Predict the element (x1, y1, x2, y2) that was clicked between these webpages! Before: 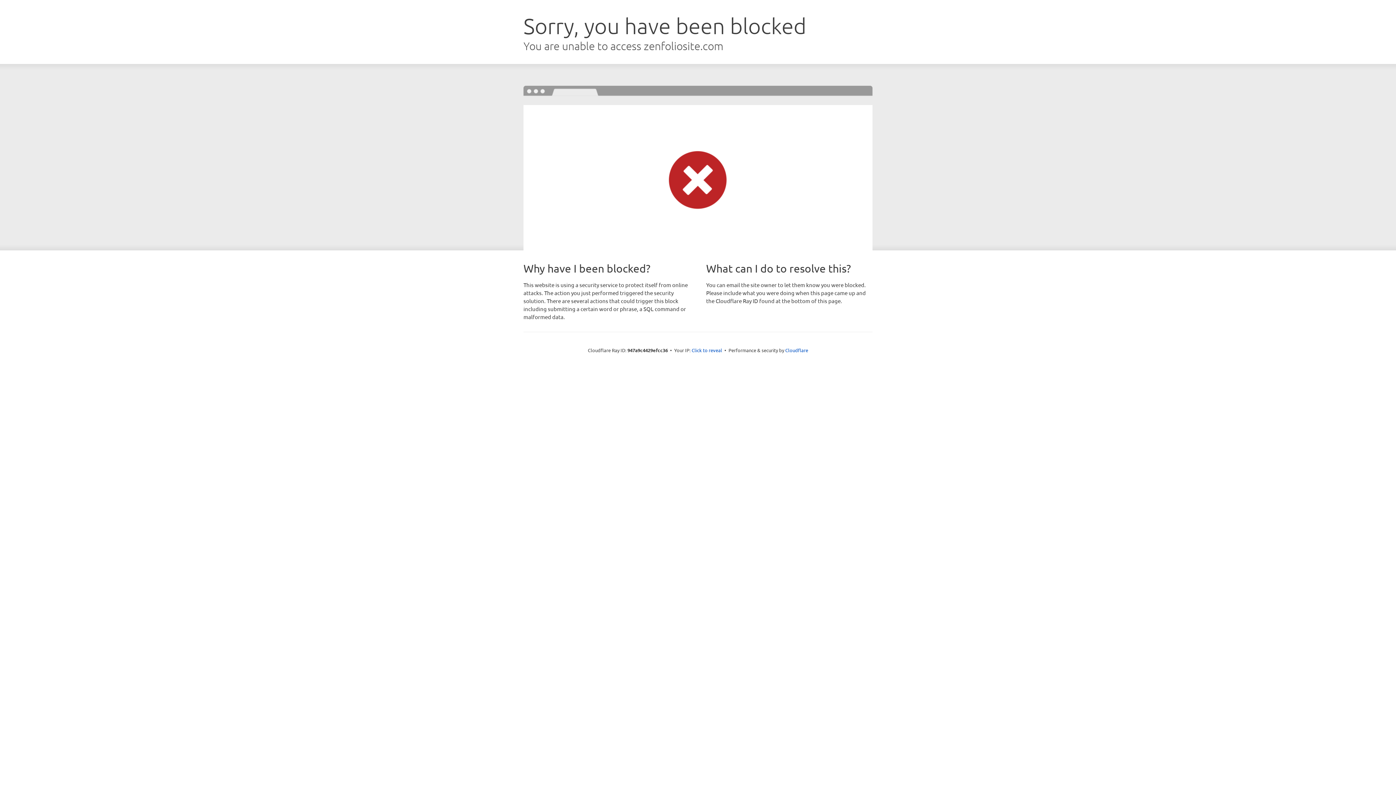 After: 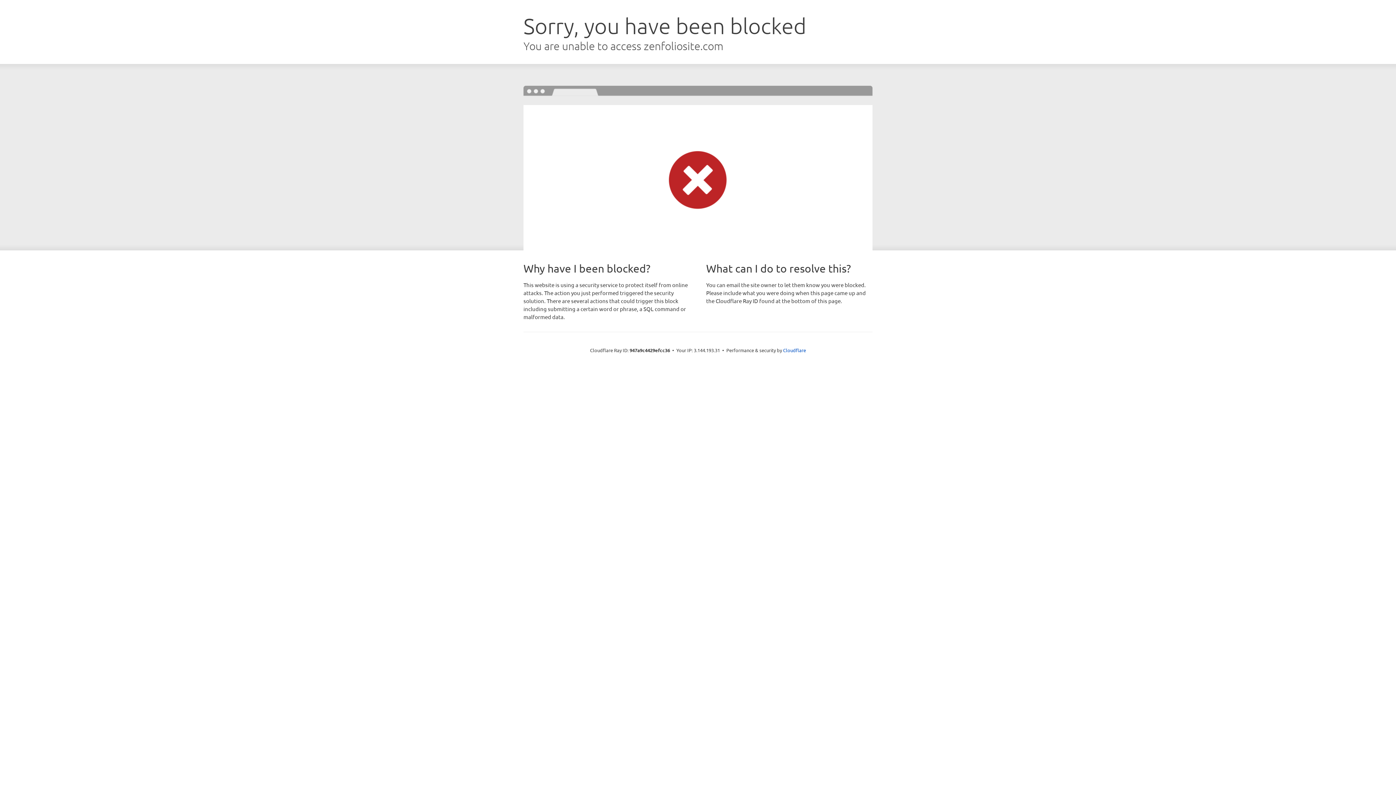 Action: label: Click to reveal bbox: (691, 346, 722, 353)